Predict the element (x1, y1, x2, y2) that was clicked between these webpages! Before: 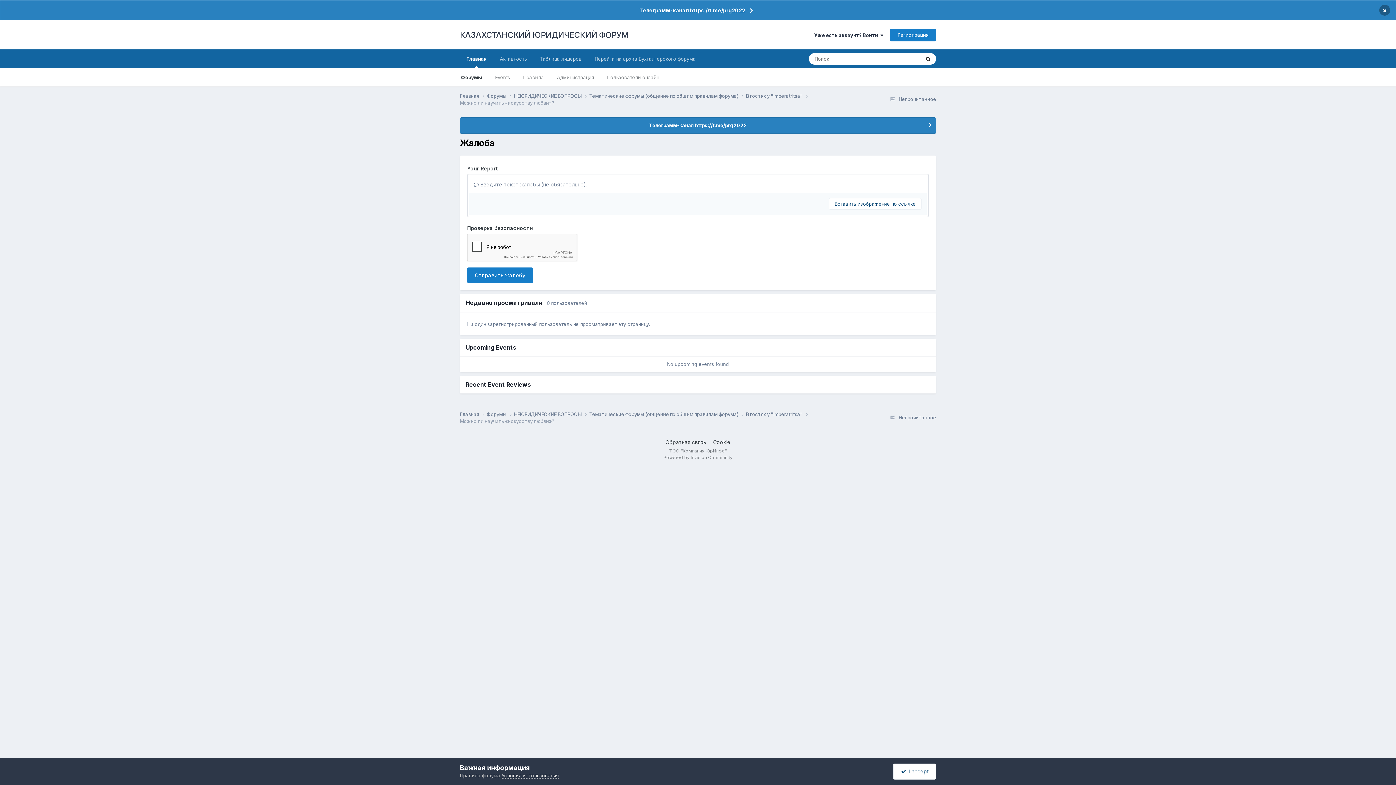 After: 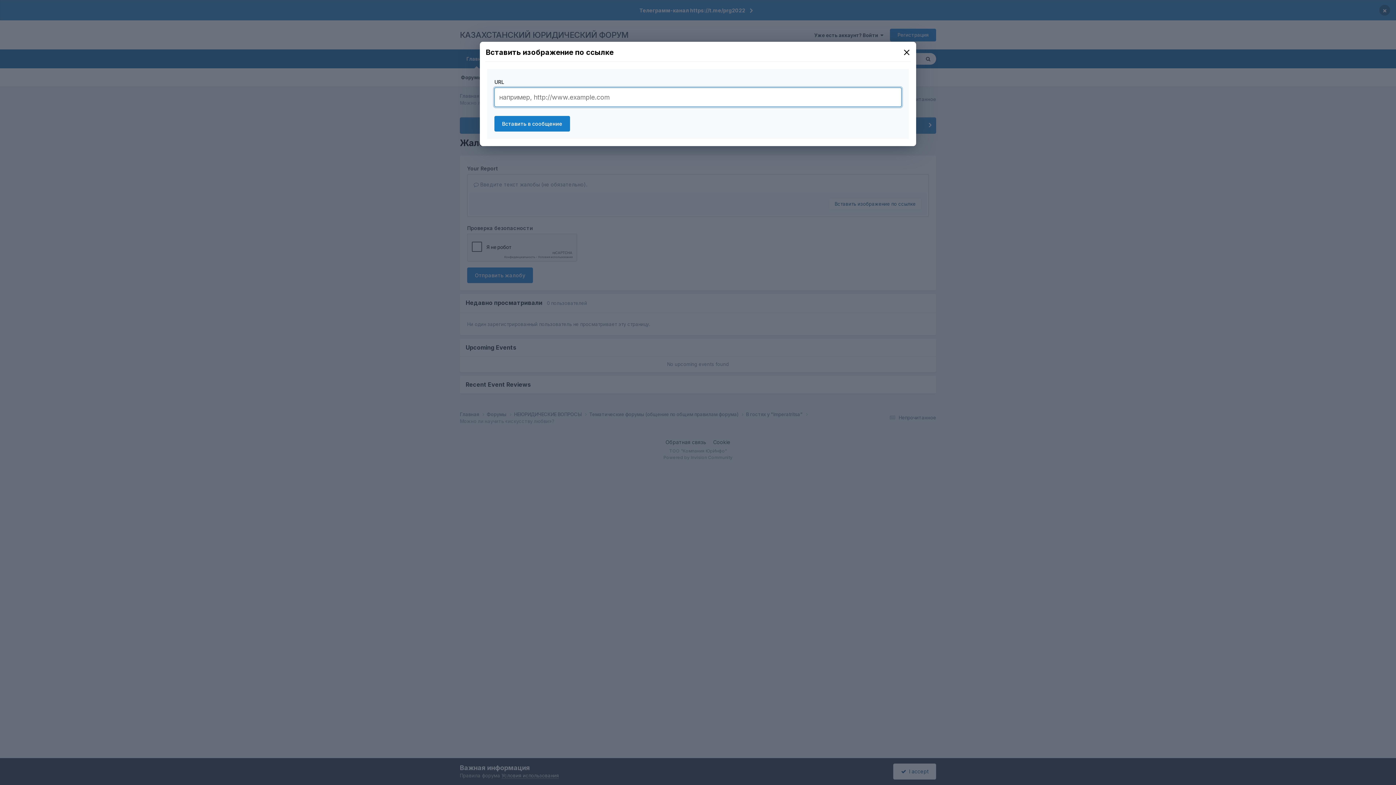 Action: bbox: (829, 198, 921, 209) label: Вставить изображение по ссылке